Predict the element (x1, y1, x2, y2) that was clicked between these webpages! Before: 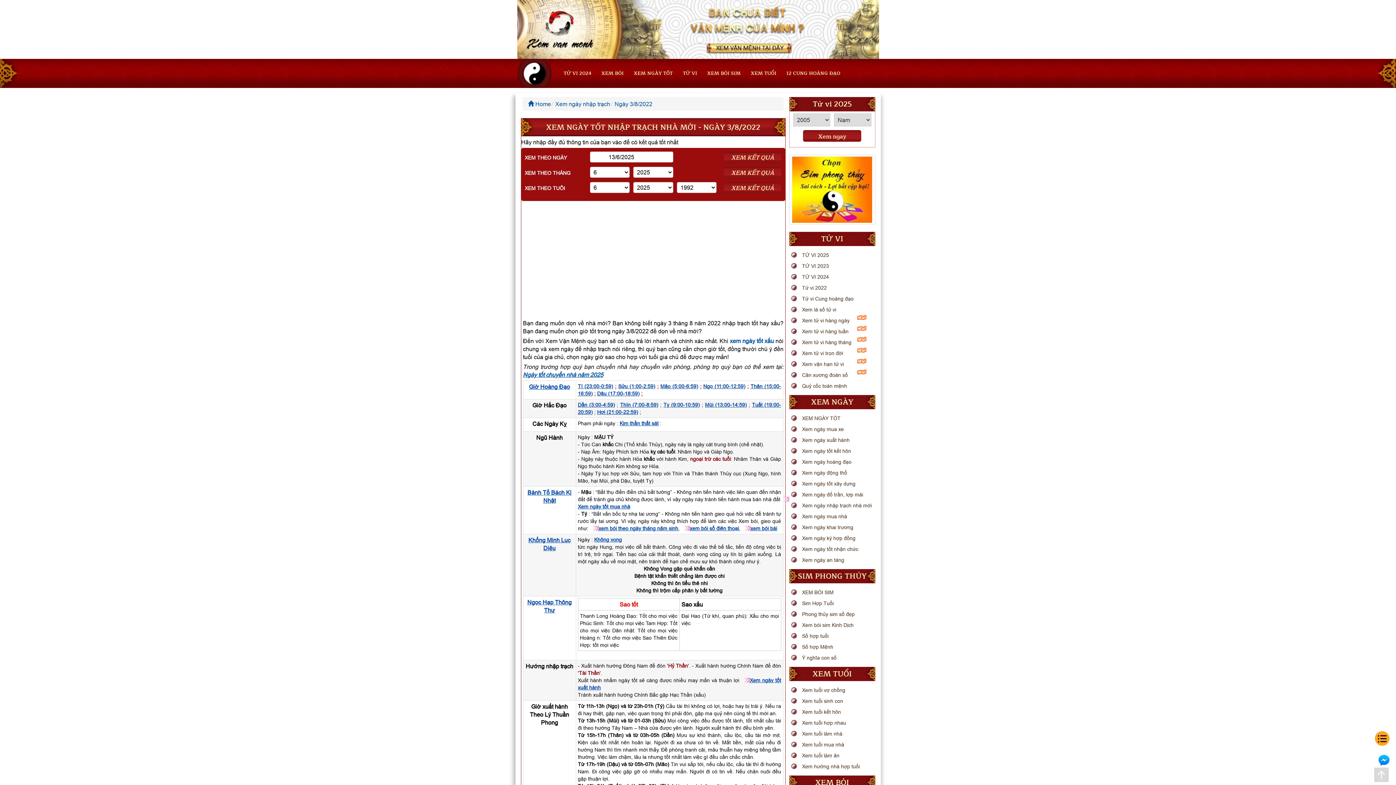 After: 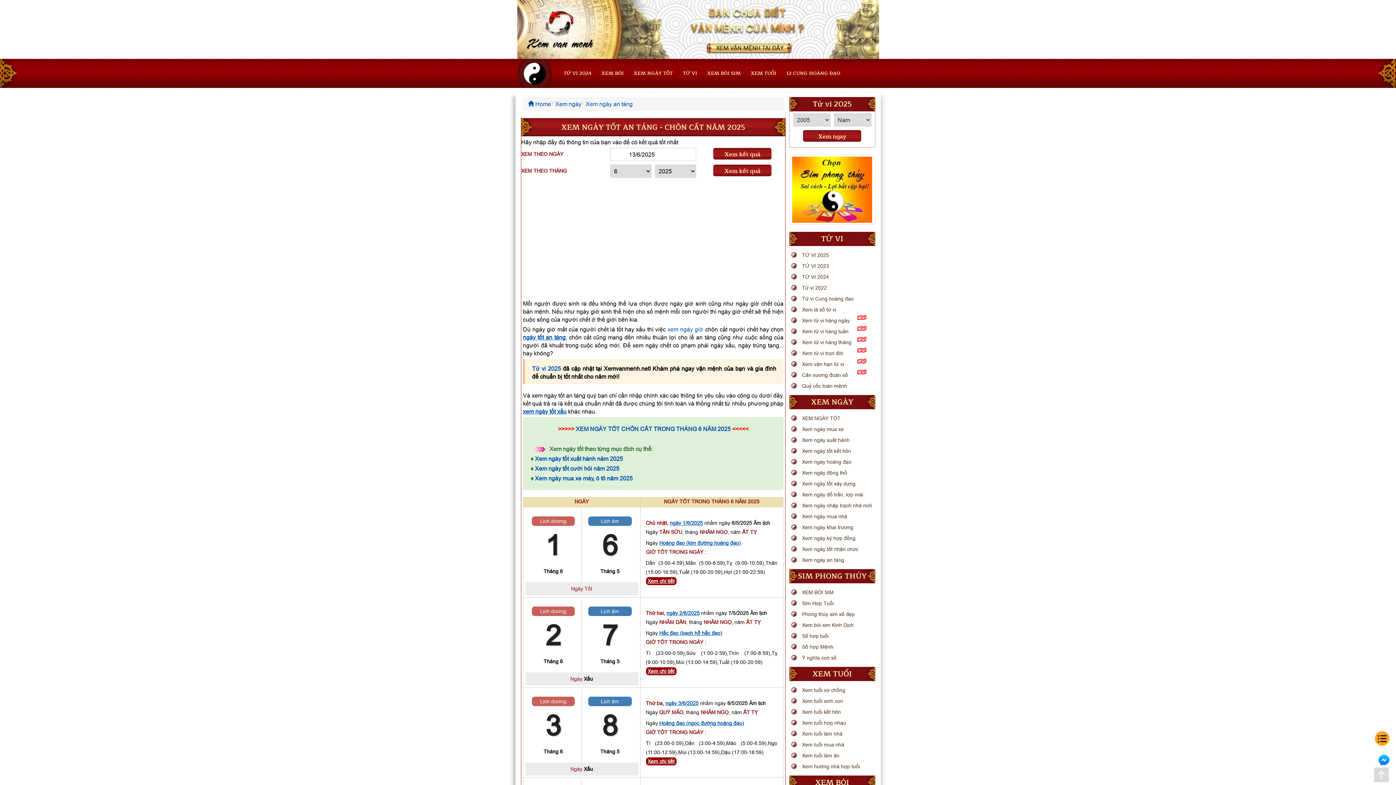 Action: label: Xem ngày an táng bbox: (789, 554, 875, 565)